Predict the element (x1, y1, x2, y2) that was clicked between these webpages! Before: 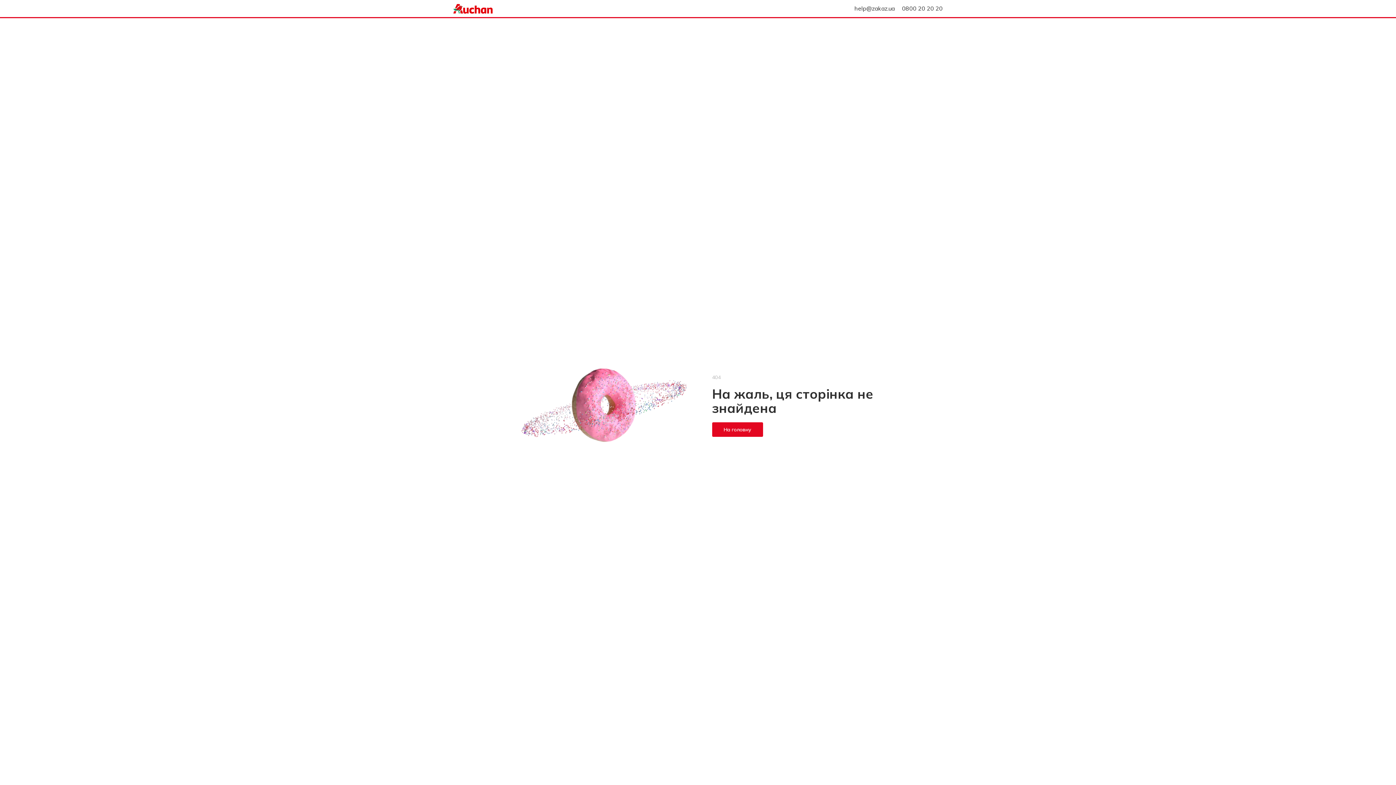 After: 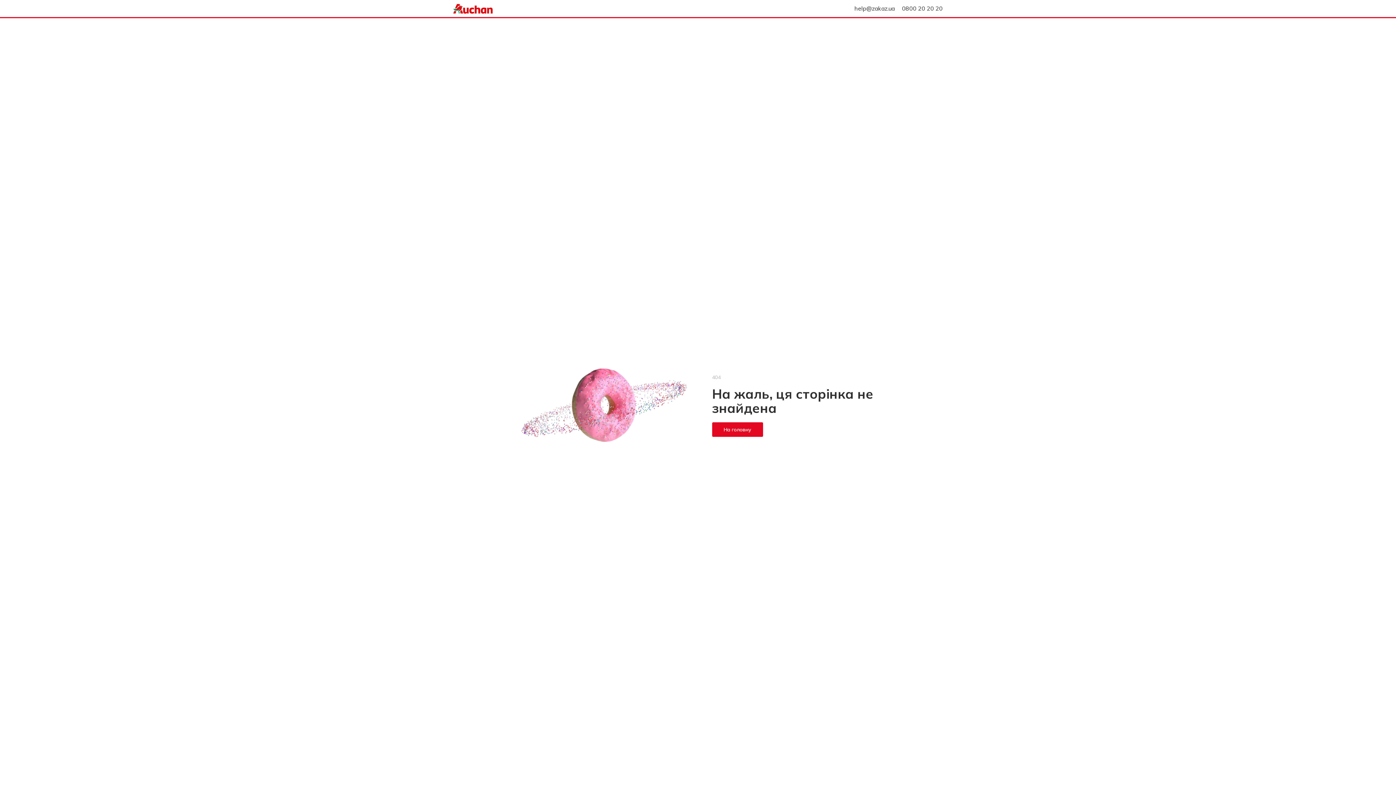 Action: label: help@zakaz.ua bbox: (854, 4, 894, 12)